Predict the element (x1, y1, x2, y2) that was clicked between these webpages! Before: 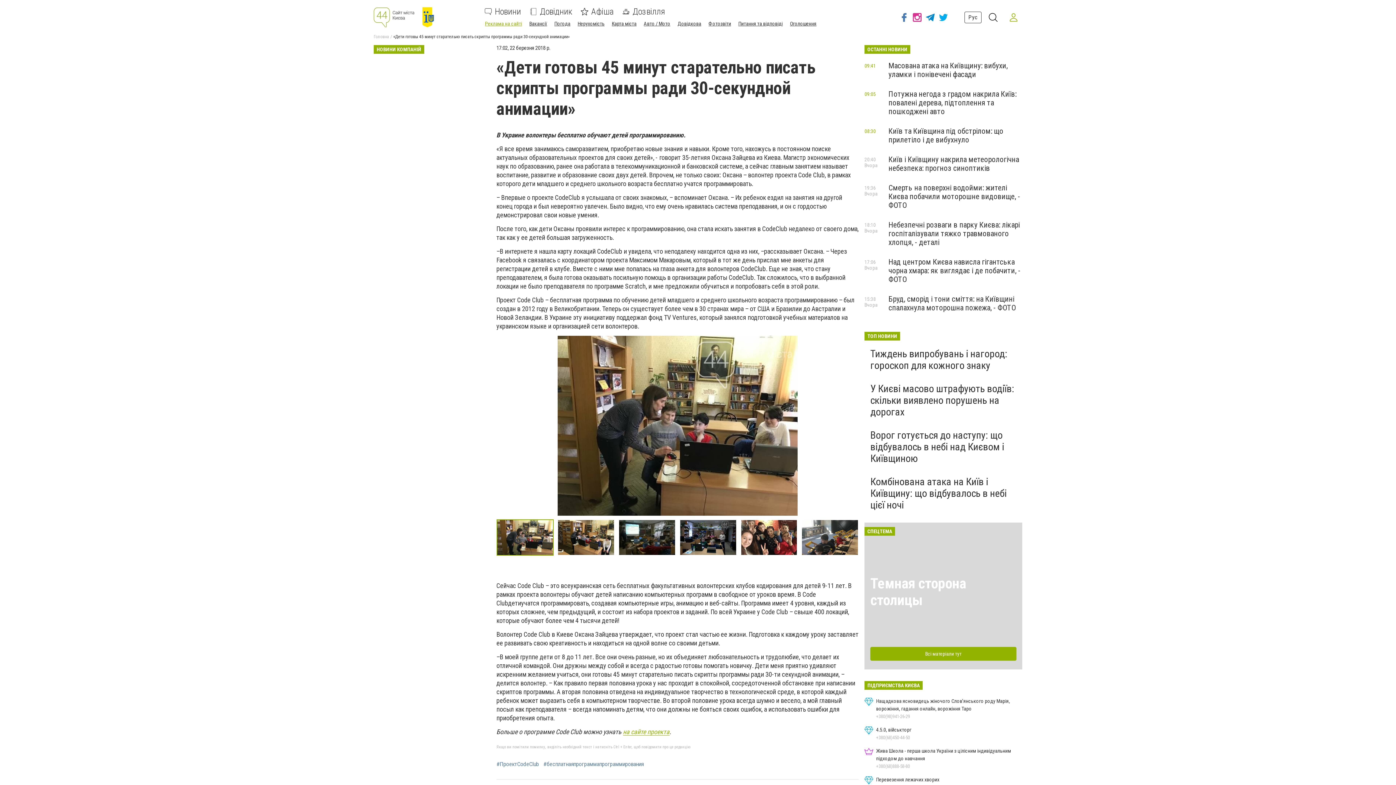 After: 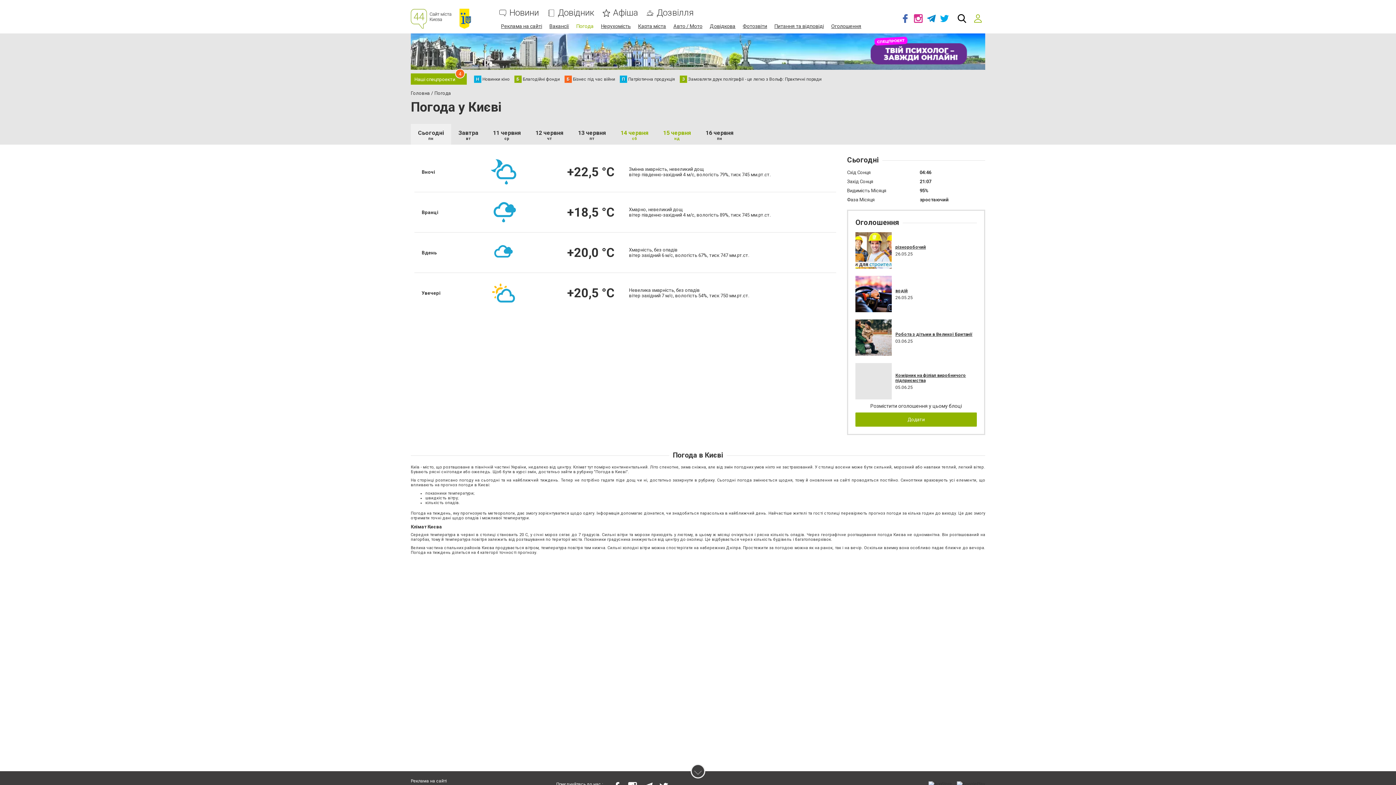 Action: bbox: (554, 20, 570, 26) label: Погода